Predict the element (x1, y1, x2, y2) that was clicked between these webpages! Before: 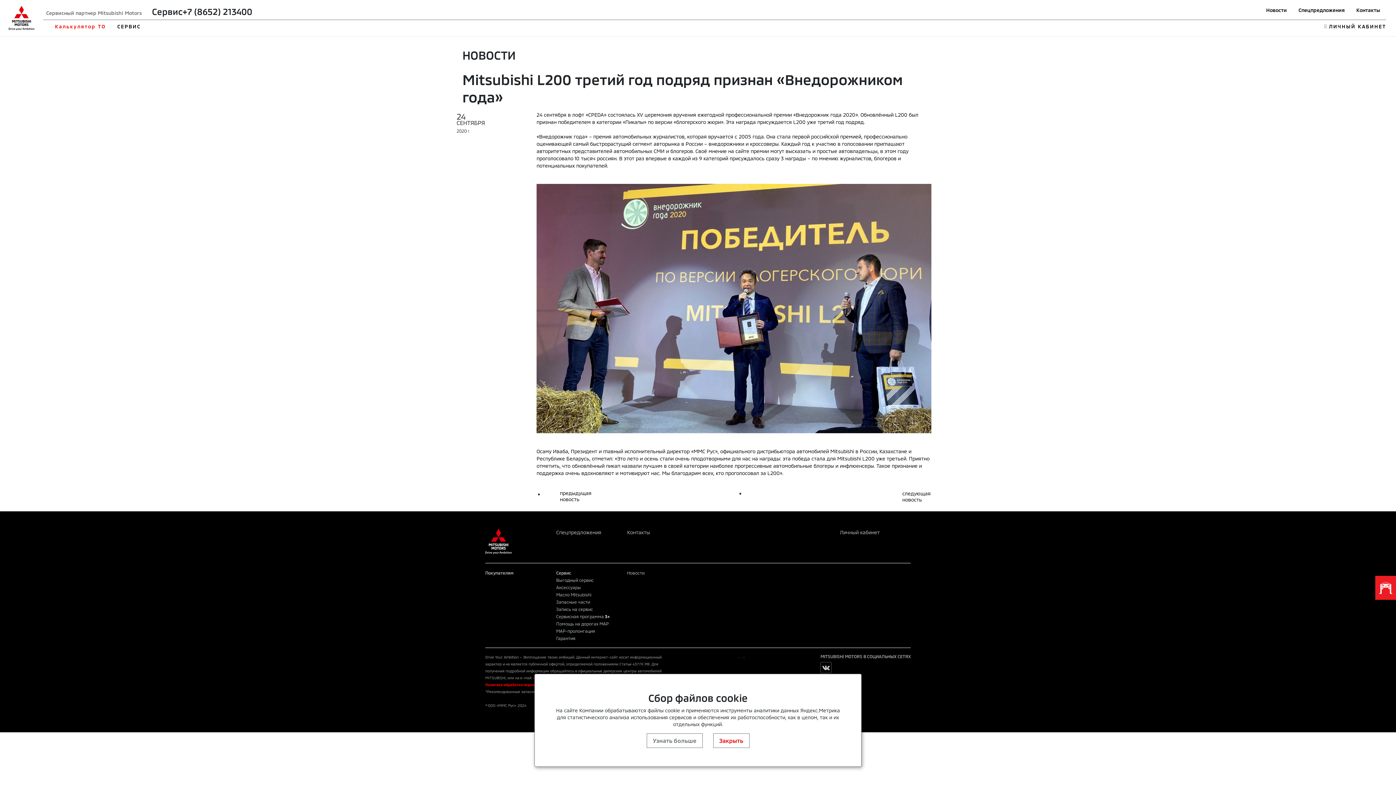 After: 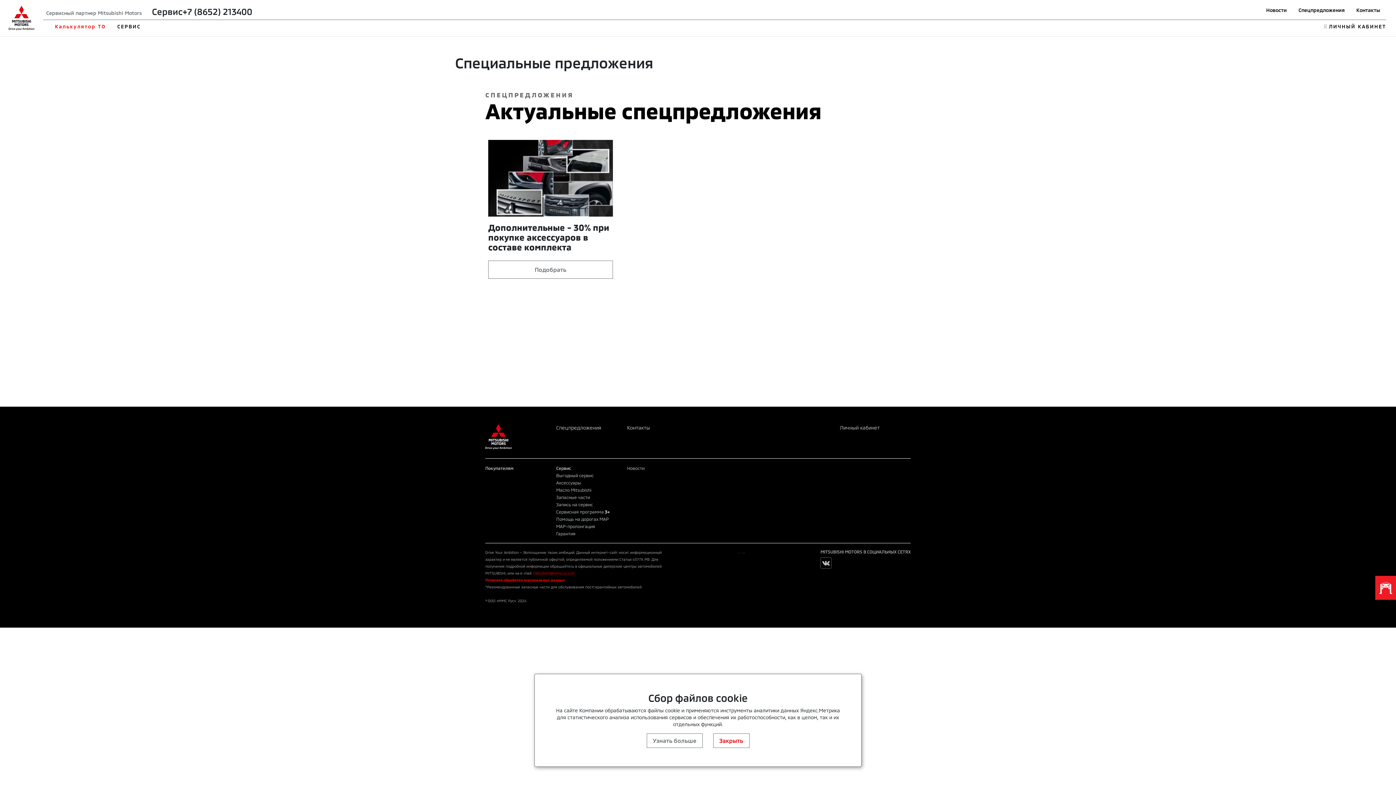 Action: label: Спецпредложения bbox: (556, 529, 601, 535)